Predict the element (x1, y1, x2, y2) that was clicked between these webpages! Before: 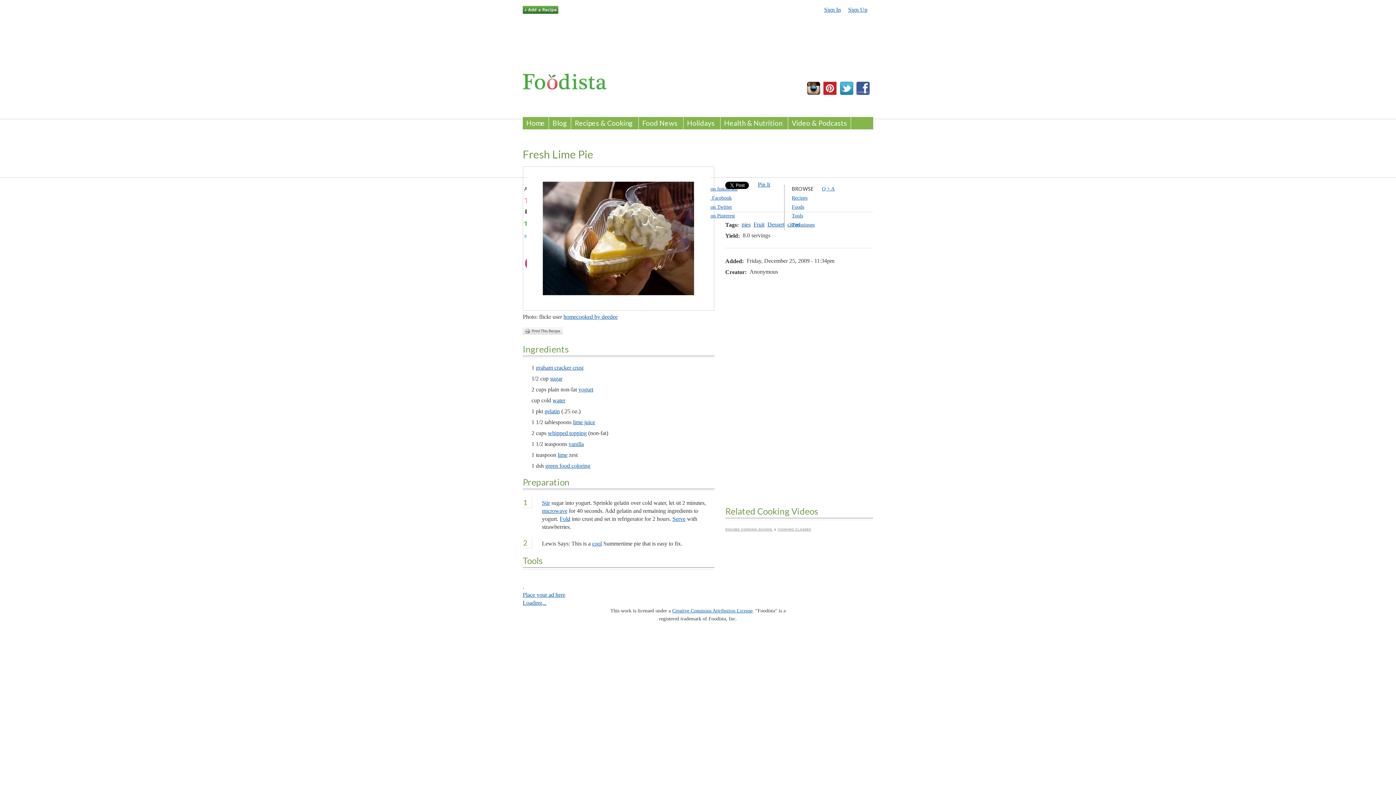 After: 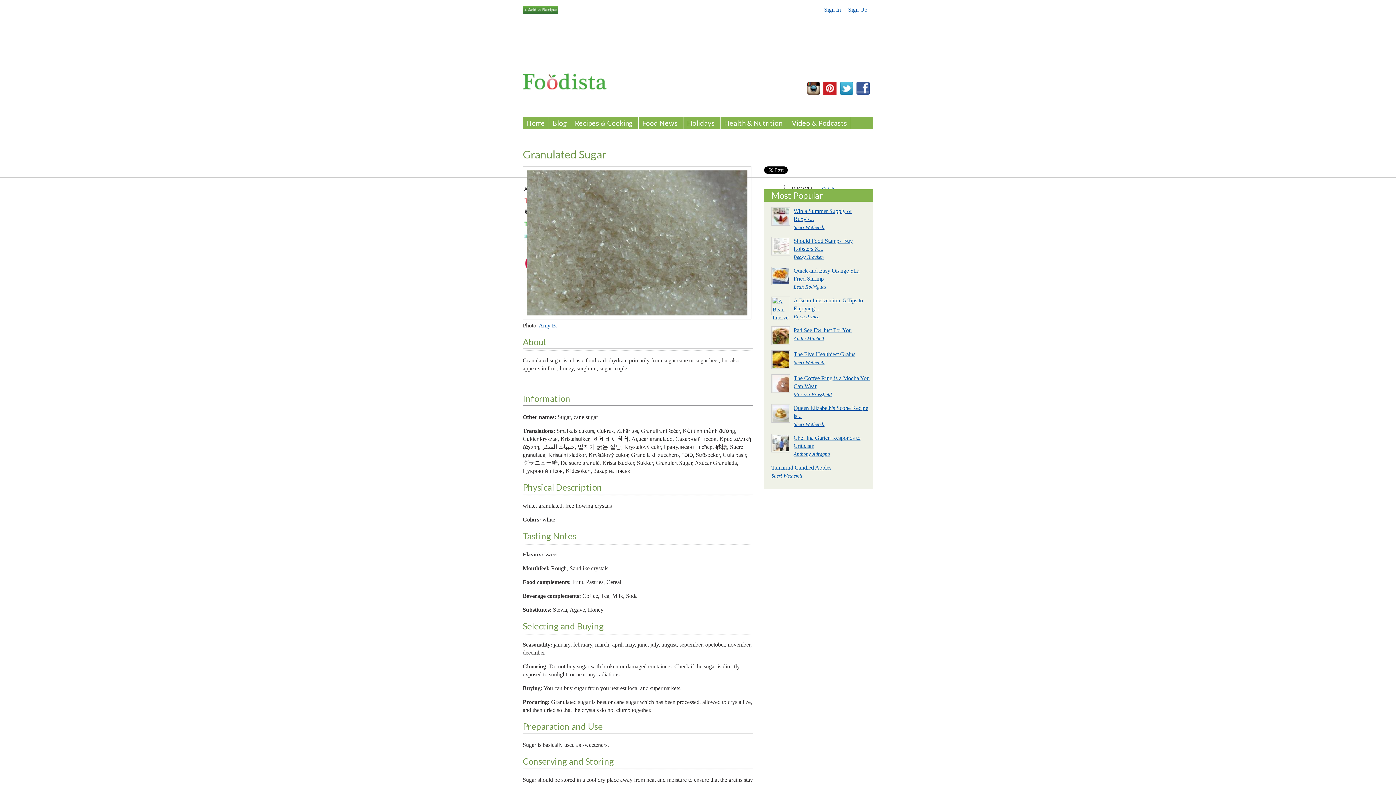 Action: bbox: (550, 375, 562, 381) label: sugar